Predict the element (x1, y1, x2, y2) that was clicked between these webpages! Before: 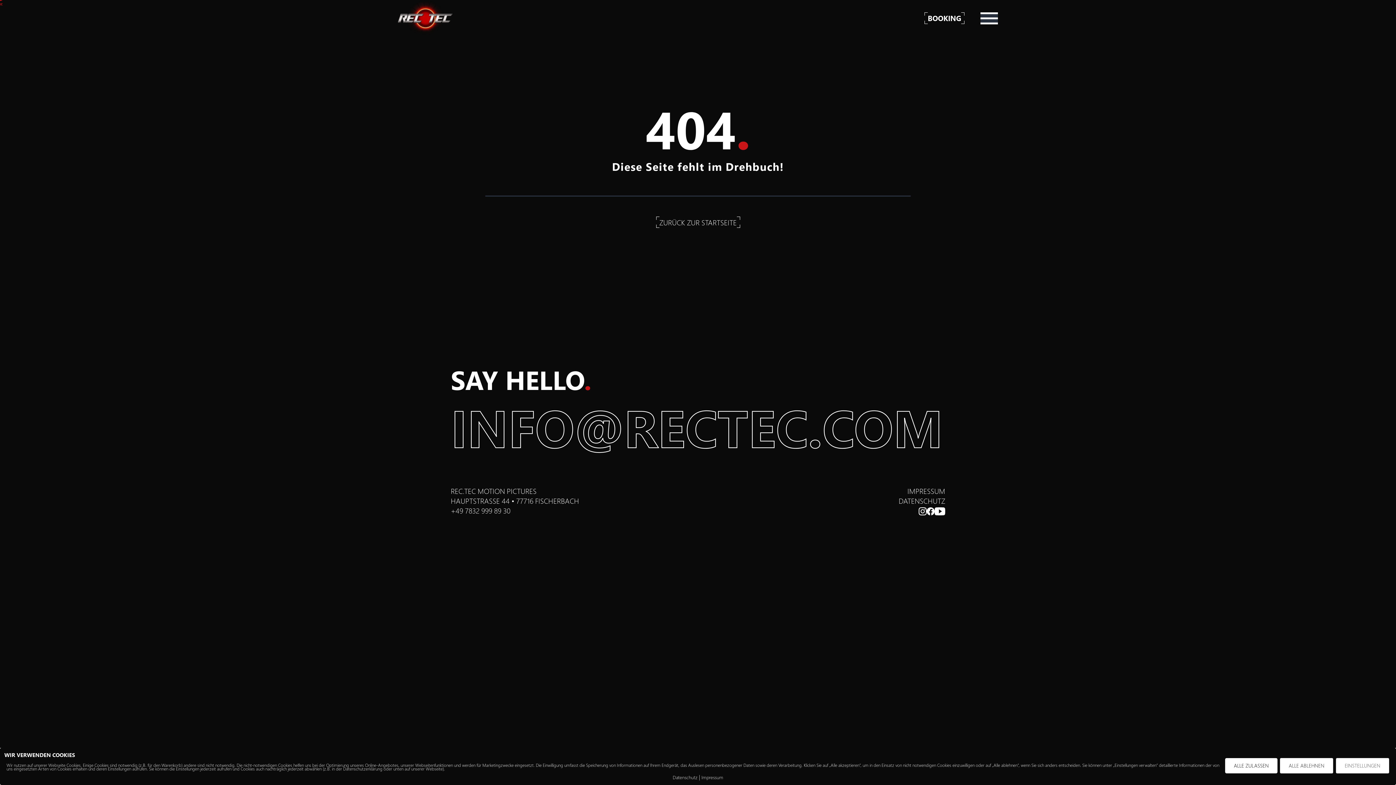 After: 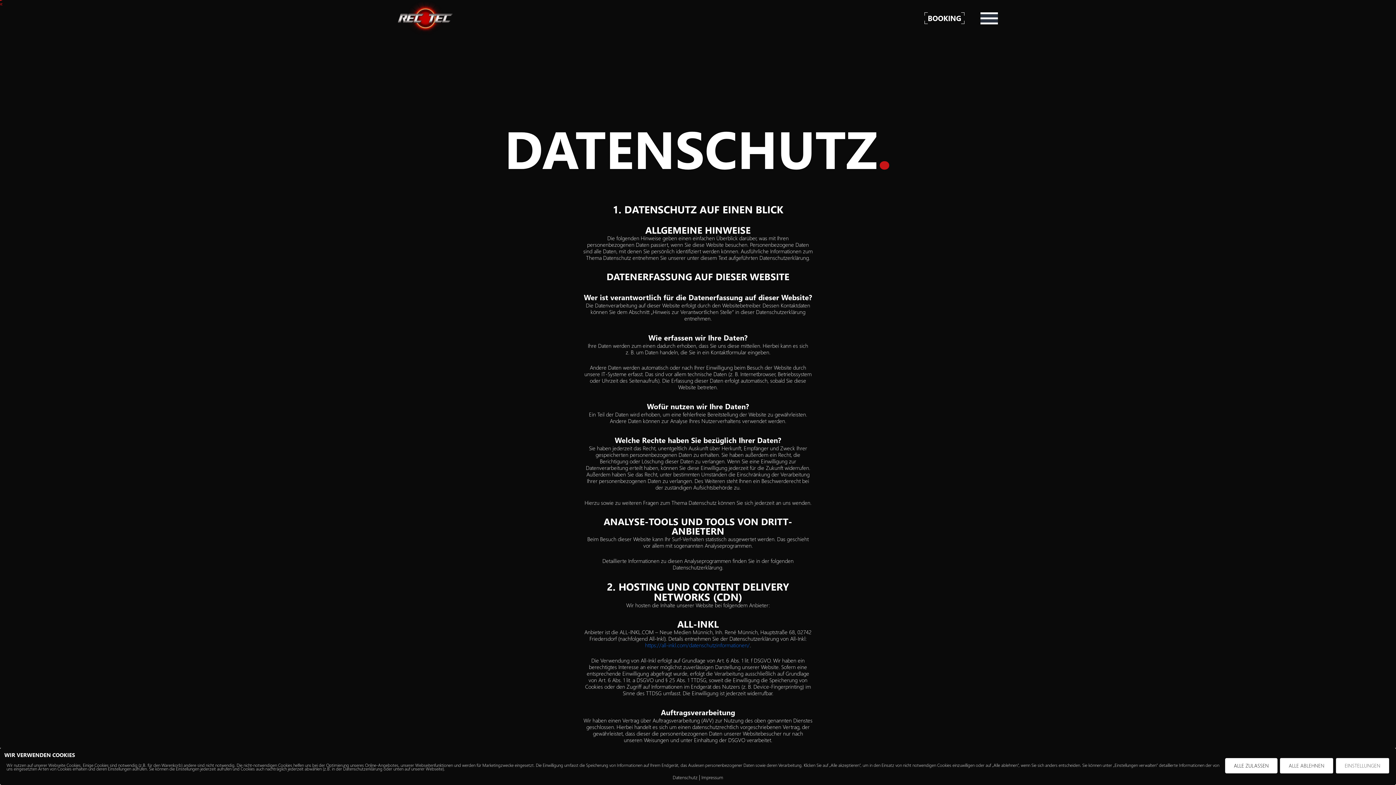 Action: label: Datenschutz bbox: (672, 774, 697, 780)